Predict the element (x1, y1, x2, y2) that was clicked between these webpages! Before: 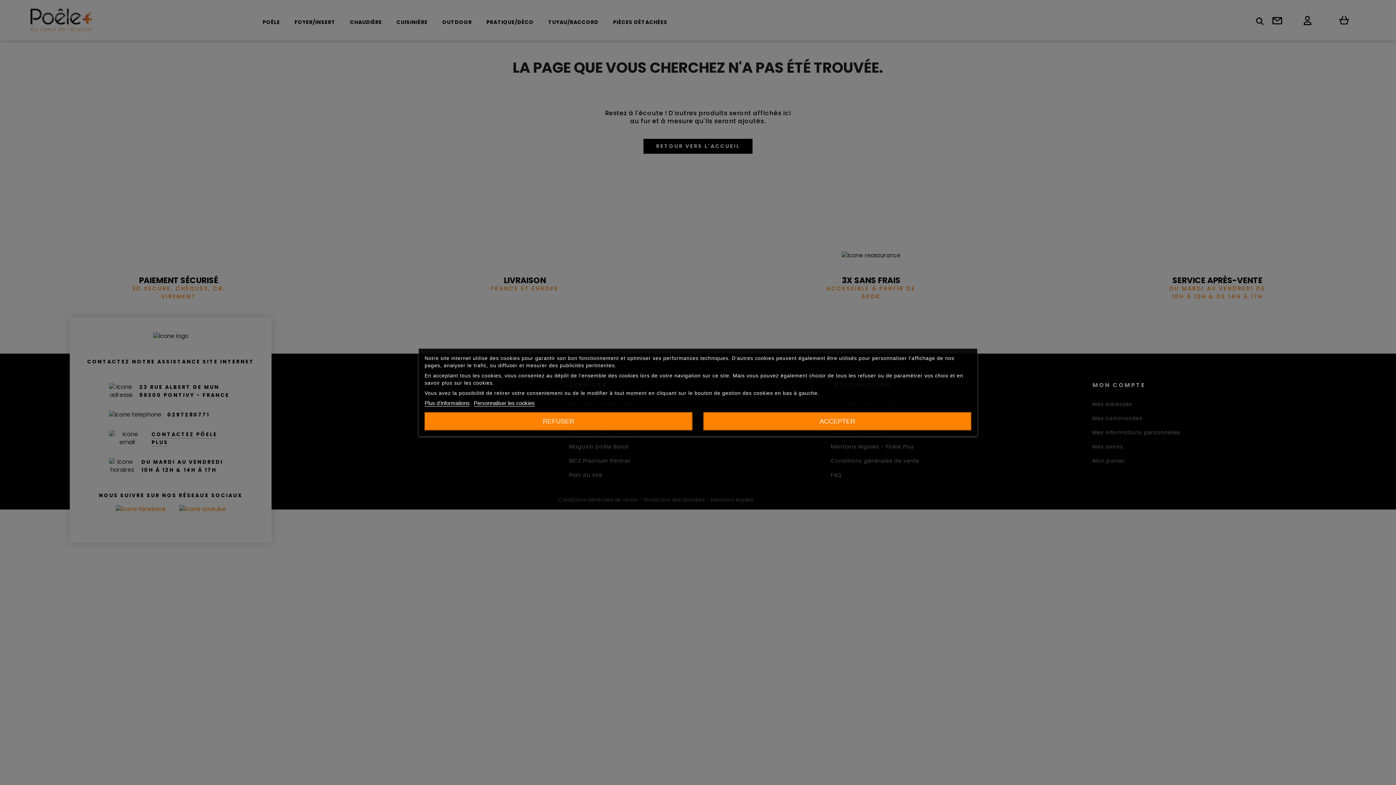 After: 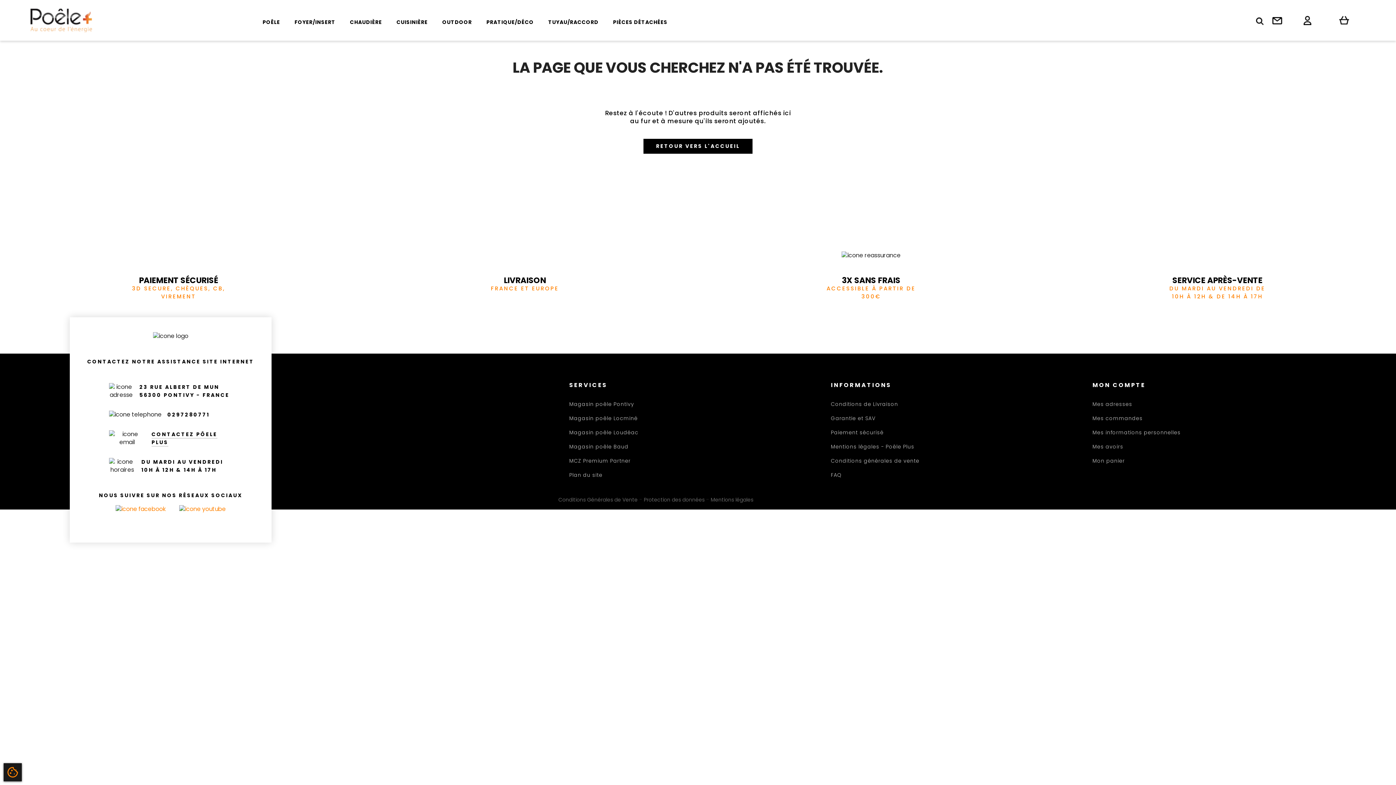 Action: bbox: (424, 412, 692, 430) label: REFUSER